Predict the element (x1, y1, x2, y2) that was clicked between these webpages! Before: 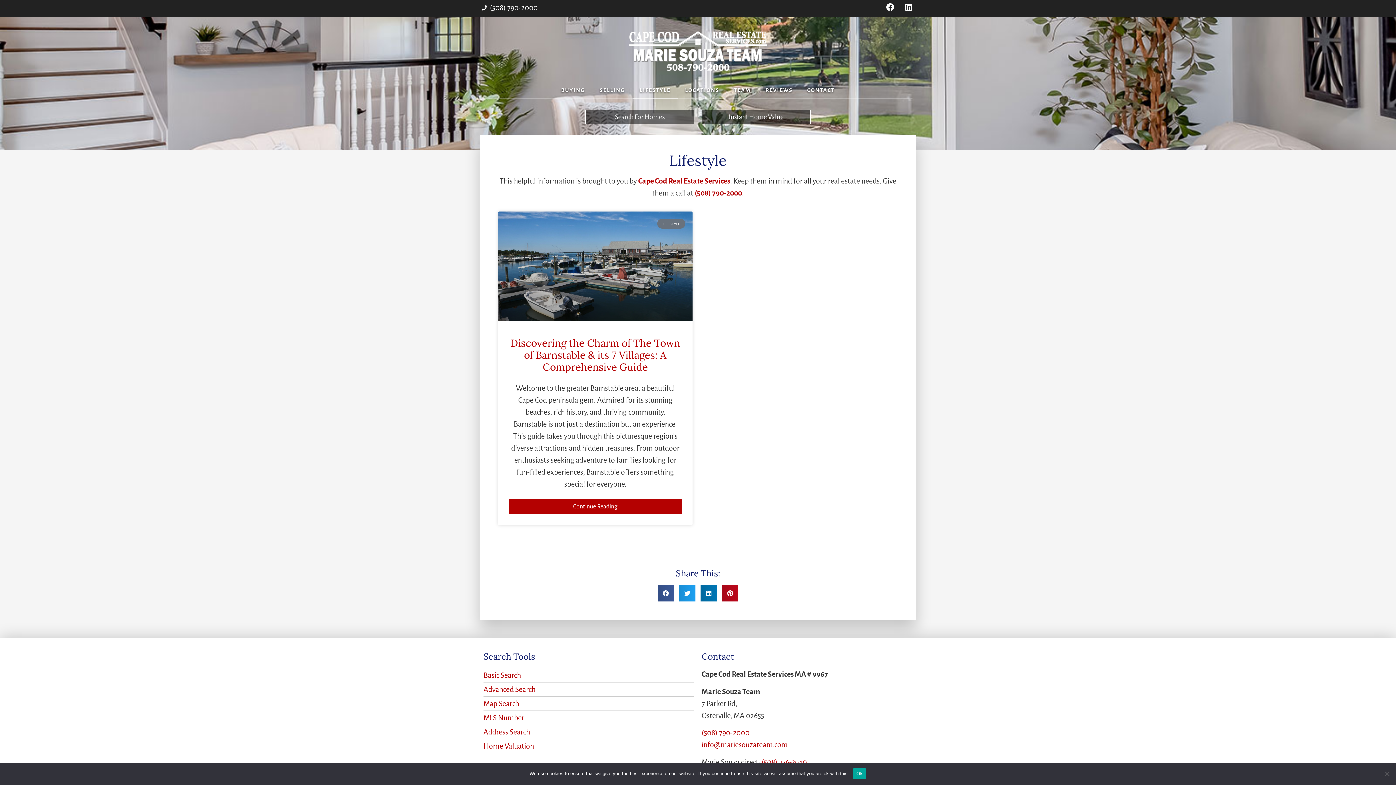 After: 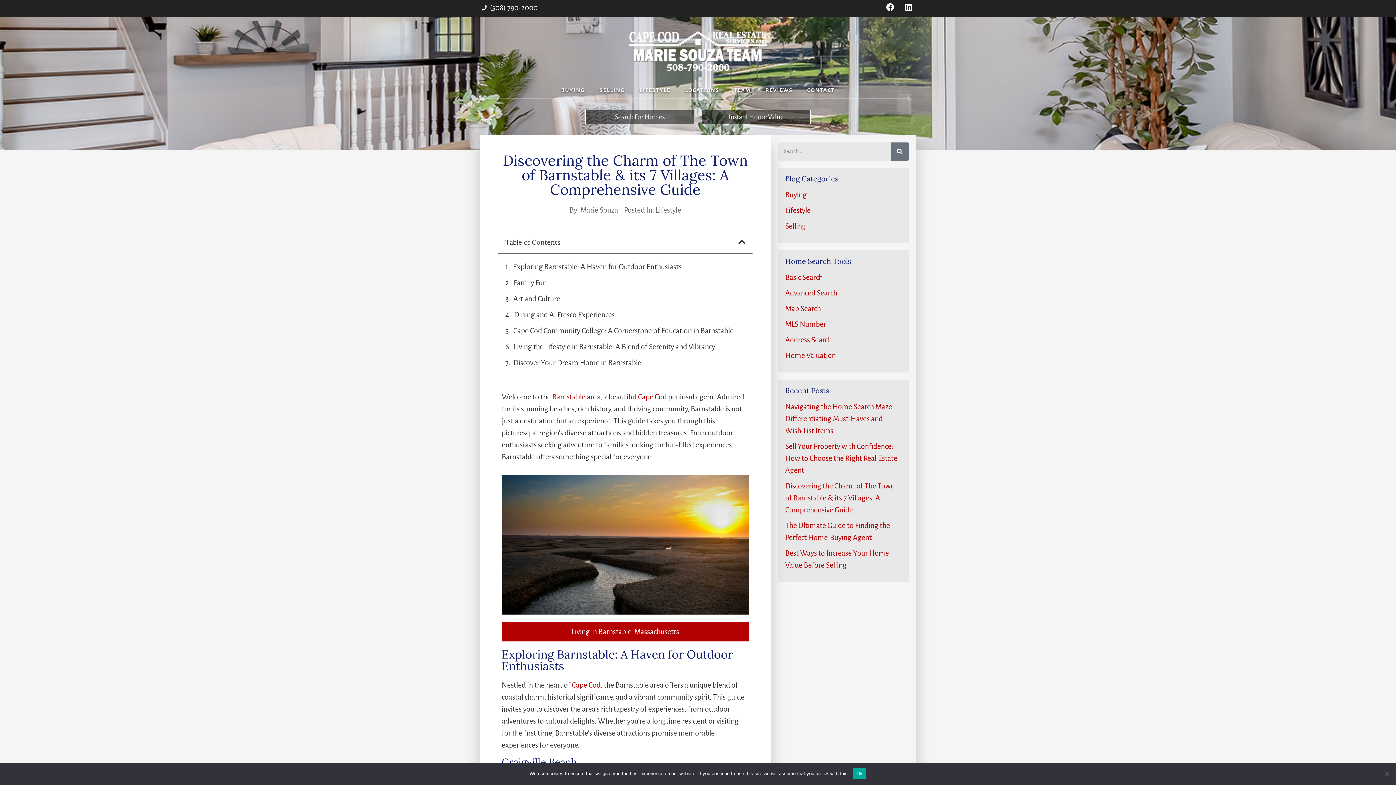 Action: label: Discovering the Charm of The Town of Barnstable & its 7 Villages: A Comprehensive Guide bbox: (510, 336, 680, 373)